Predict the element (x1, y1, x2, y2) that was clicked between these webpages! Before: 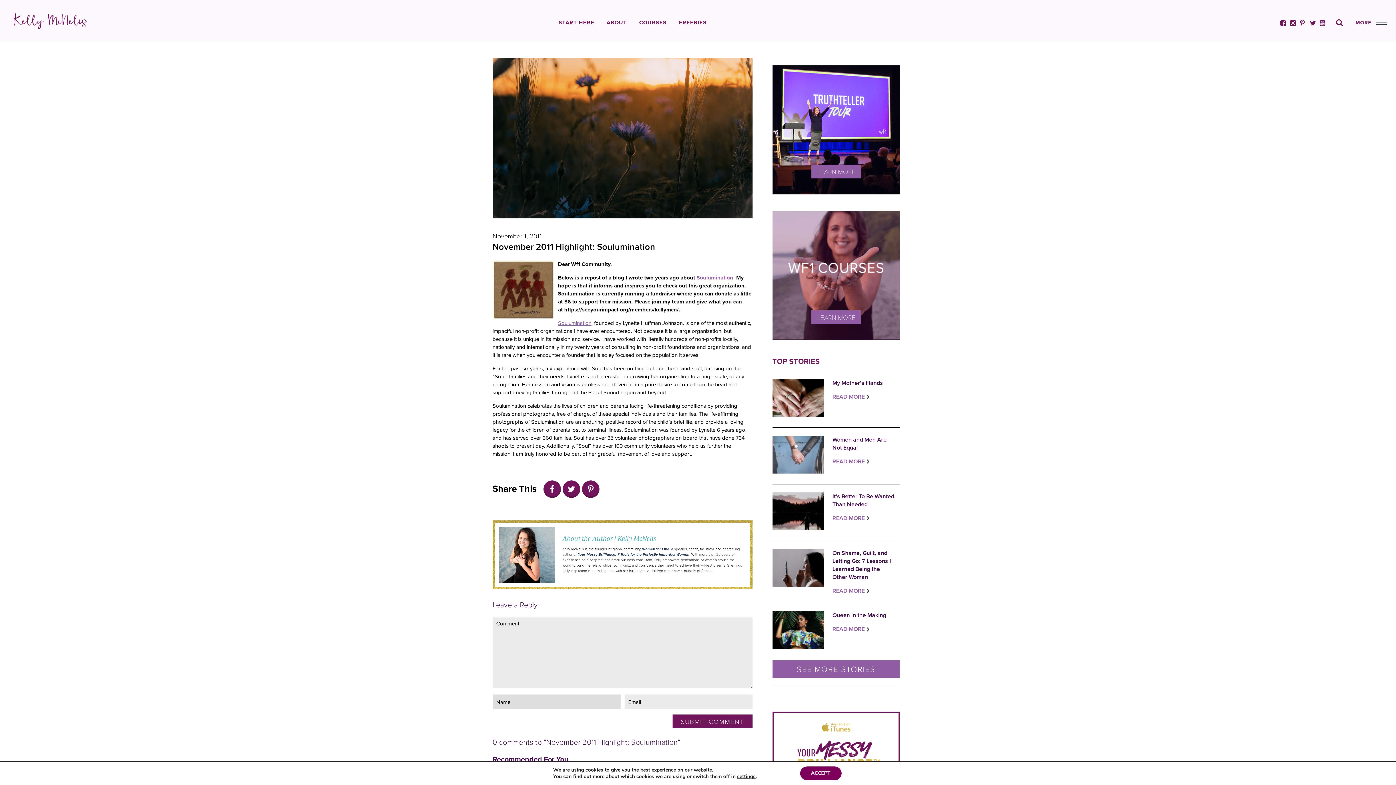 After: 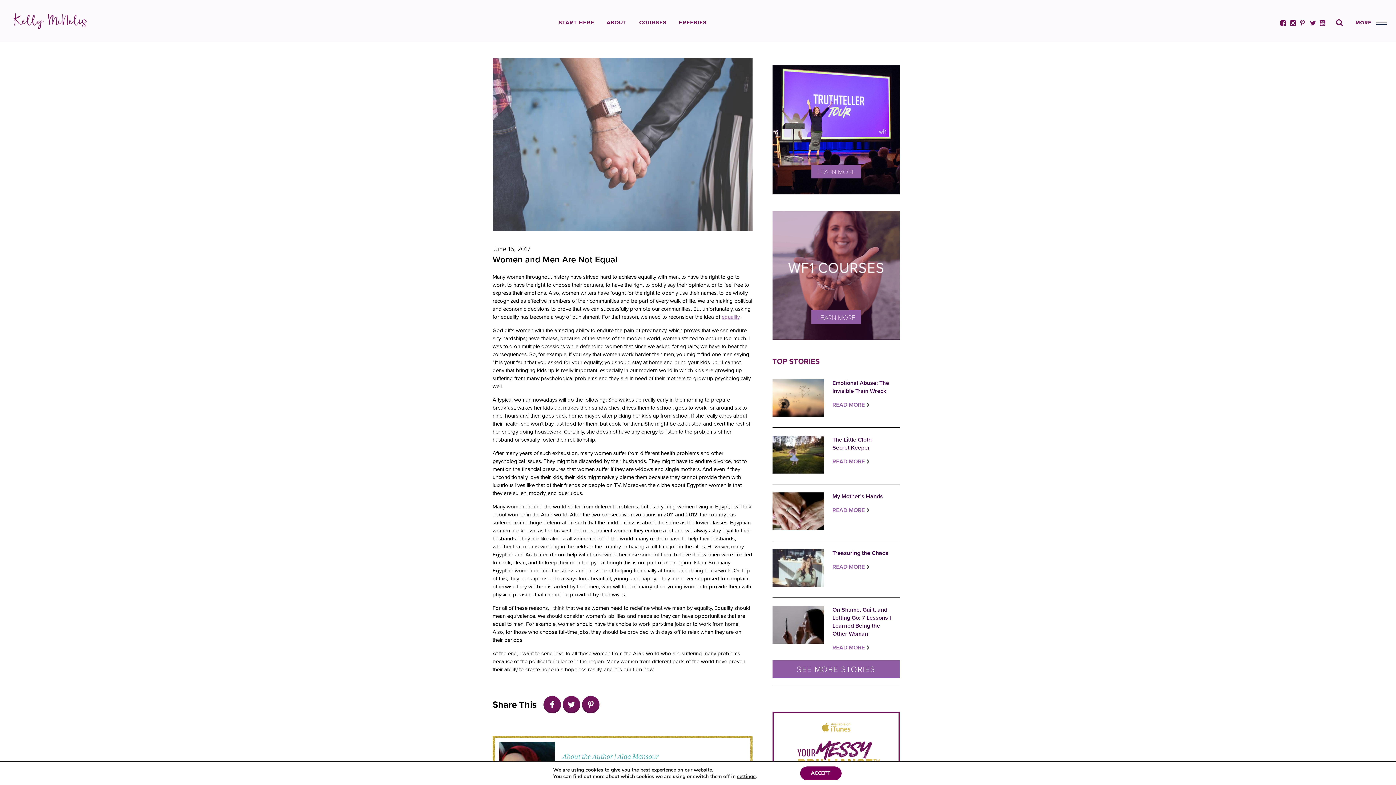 Action: label: READ MORE bbox: (832, 458, 869, 465)